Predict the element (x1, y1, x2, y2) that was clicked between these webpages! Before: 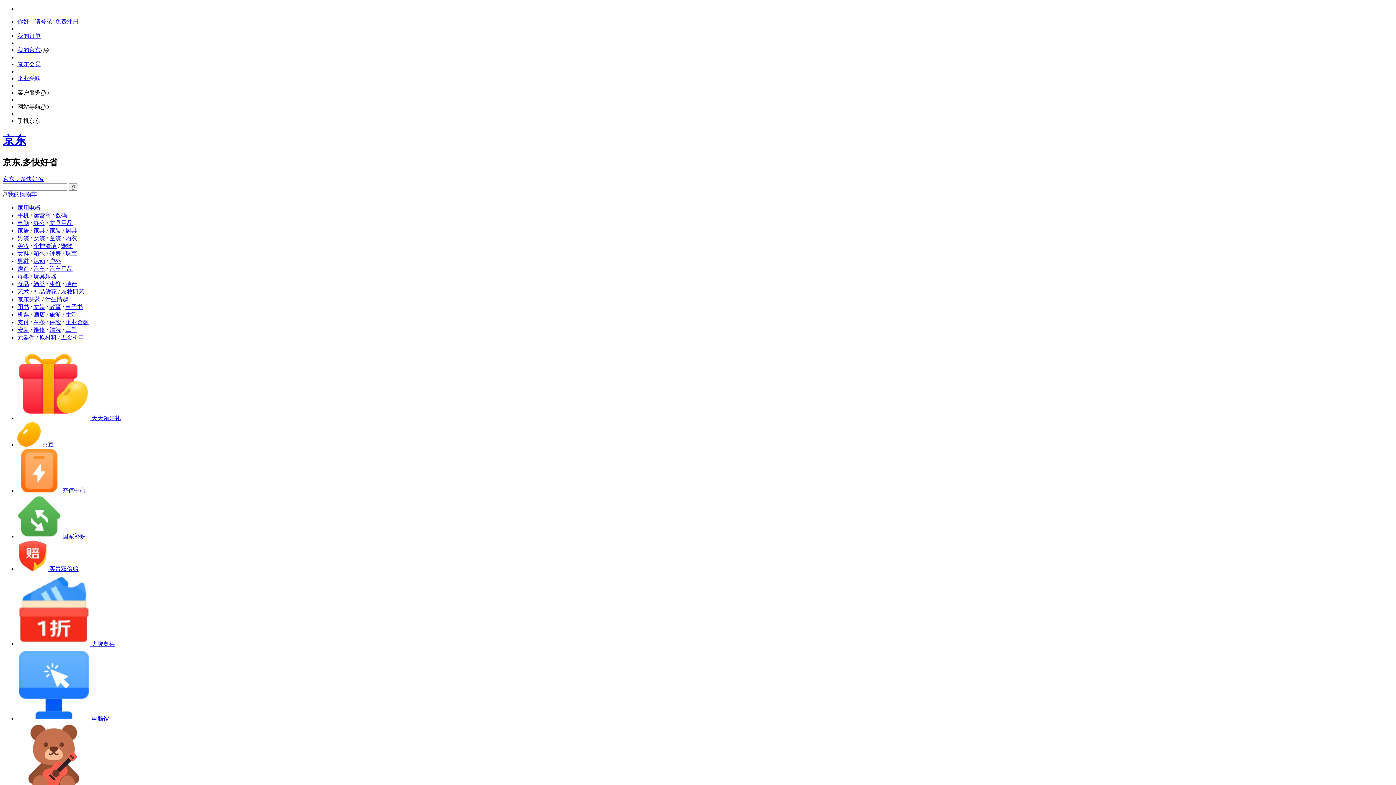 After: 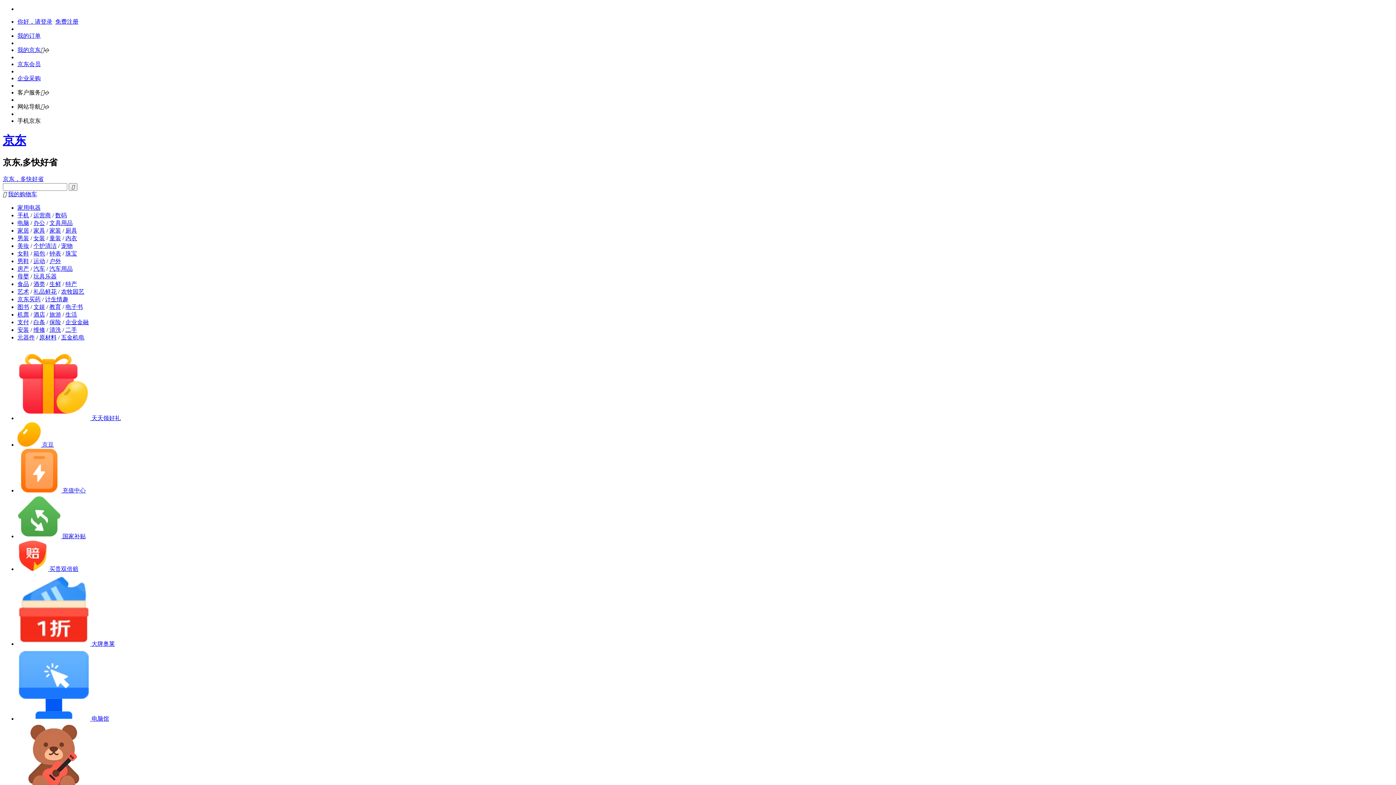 Action: label: 房产 bbox: (17, 265, 29, 271)